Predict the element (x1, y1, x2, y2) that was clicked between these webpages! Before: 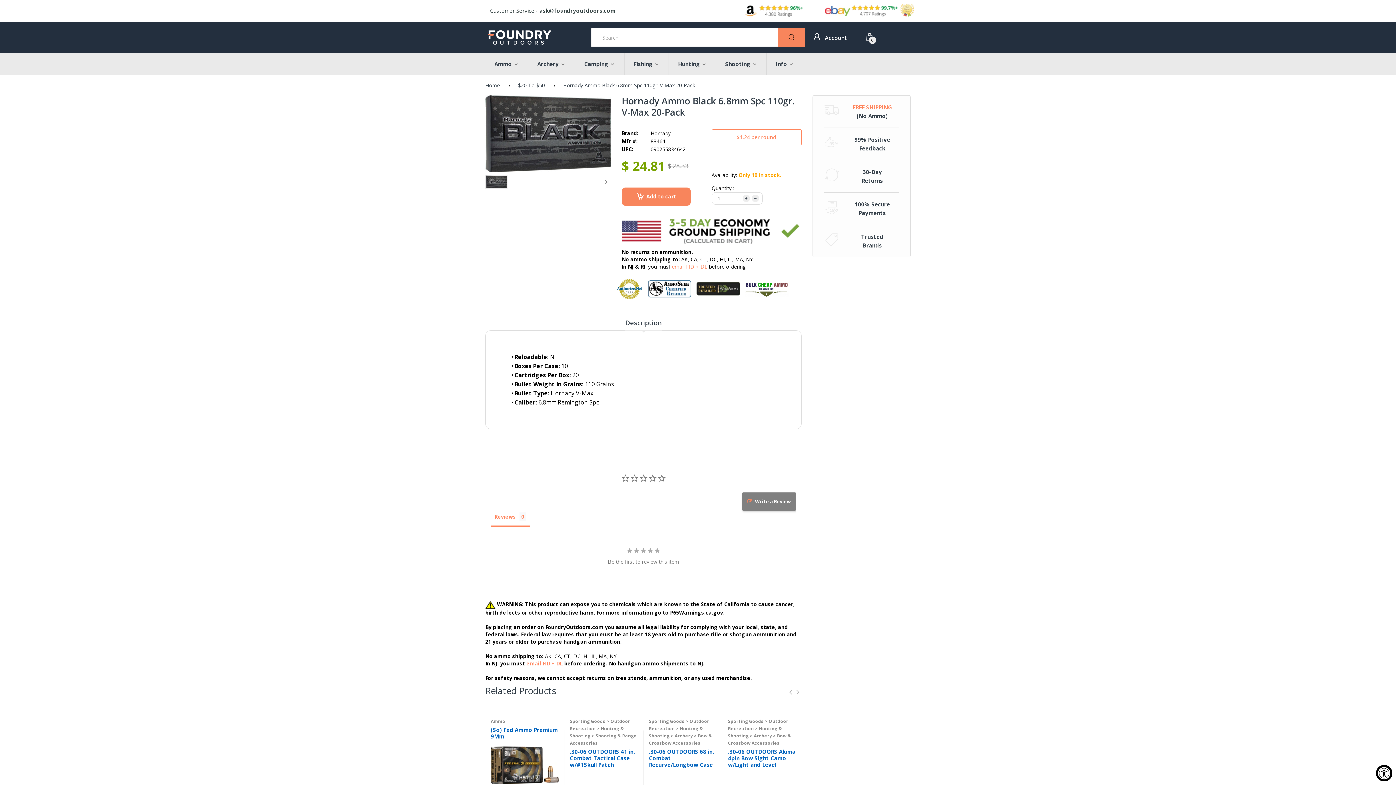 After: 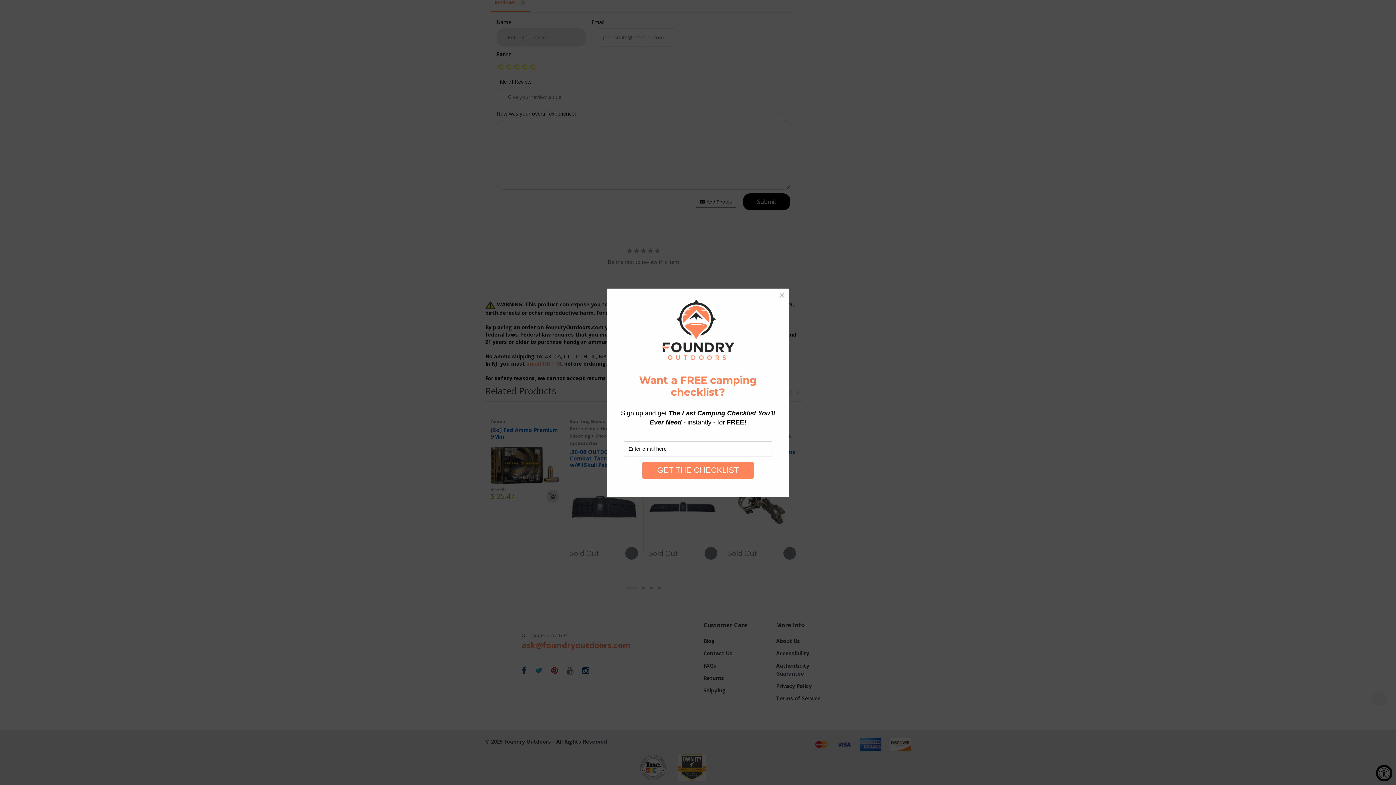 Action: bbox: (742, 492, 796, 510) label: Write a Review